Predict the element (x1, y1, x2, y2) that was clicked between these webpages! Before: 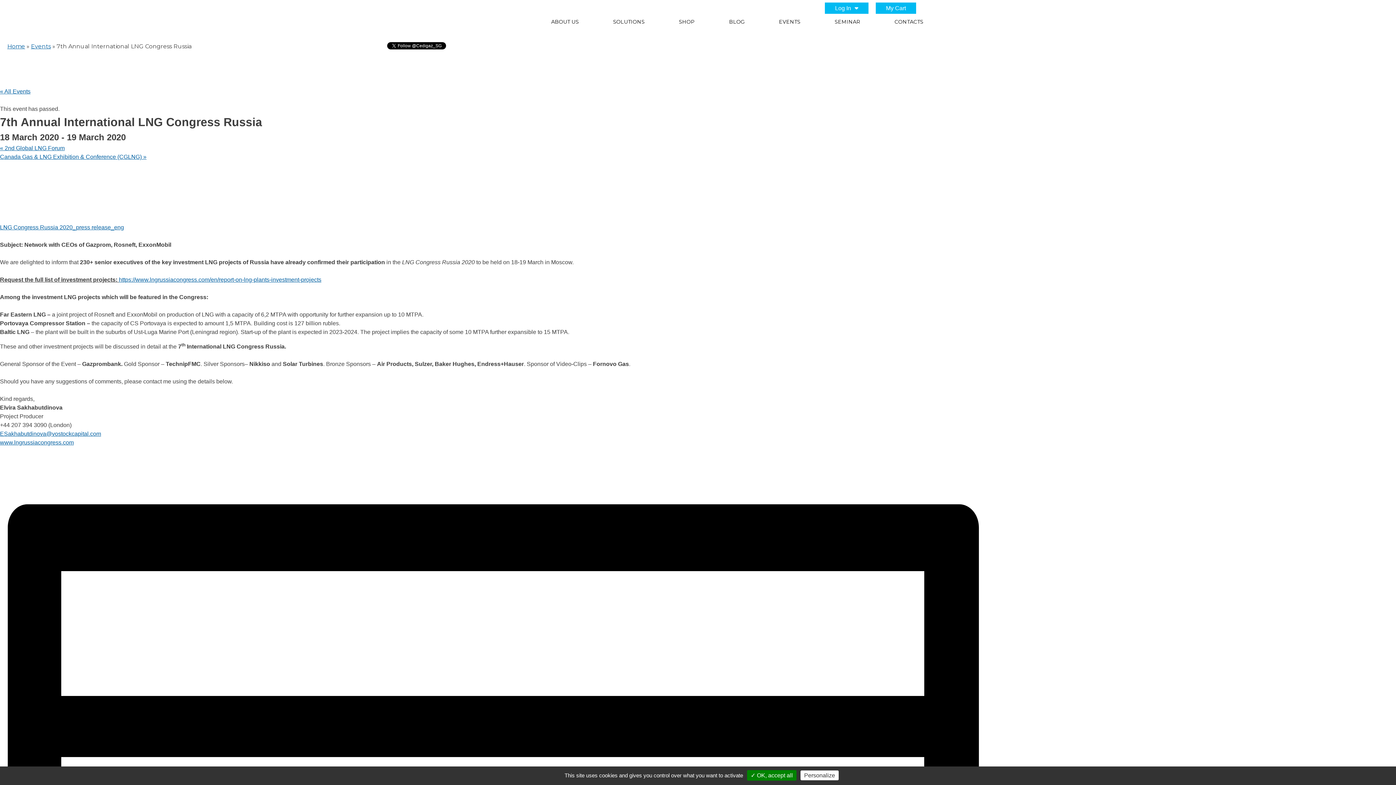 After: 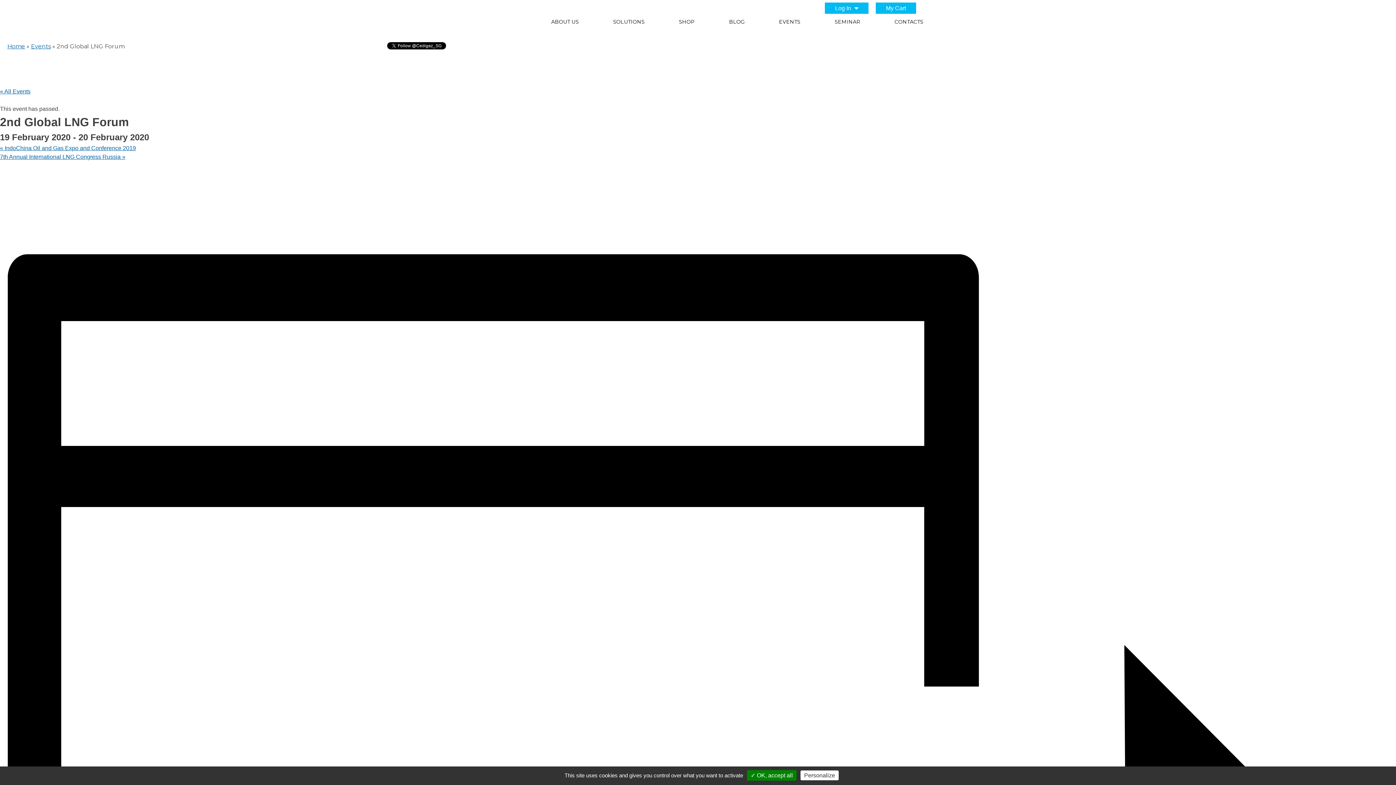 Action: label: « 2nd Global LNG Forum bbox: (0, 145, 64, 151)